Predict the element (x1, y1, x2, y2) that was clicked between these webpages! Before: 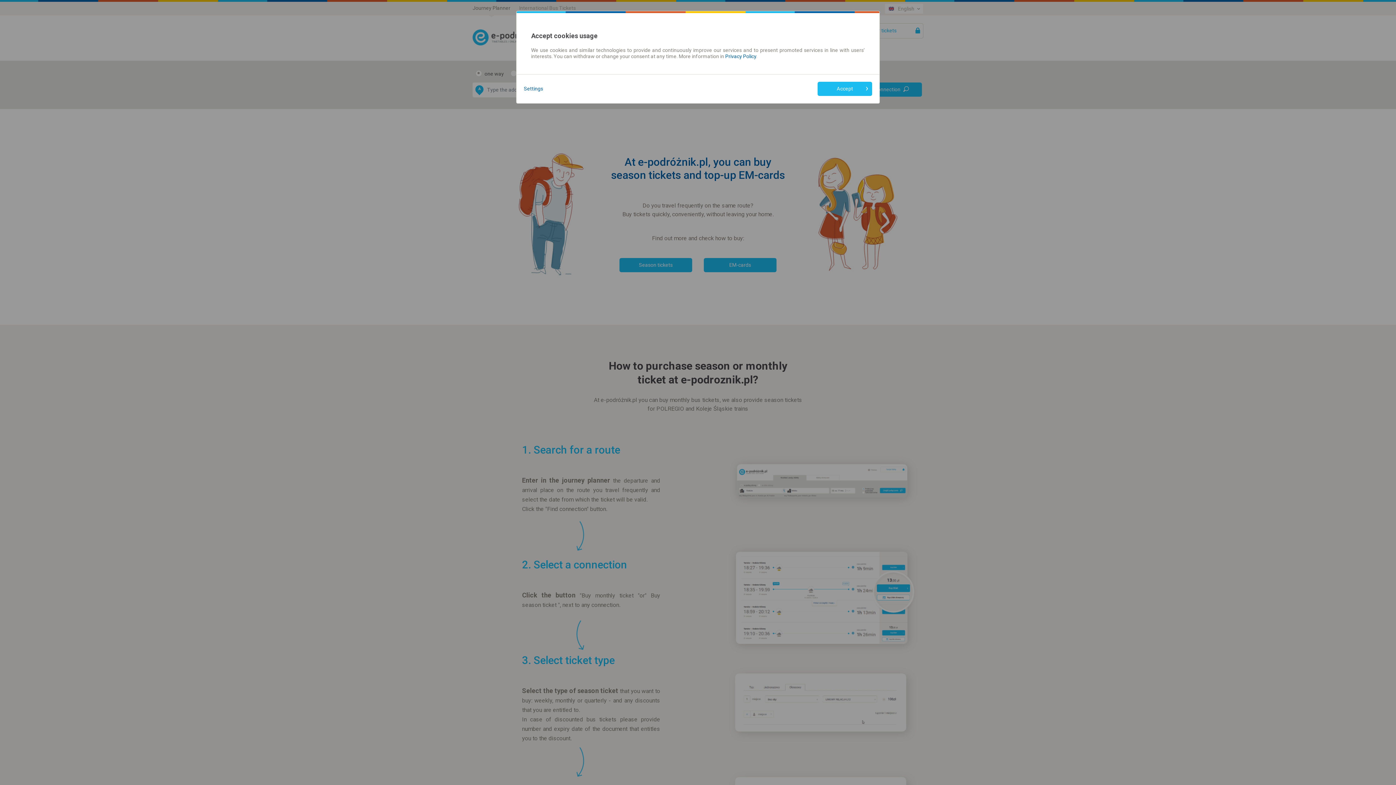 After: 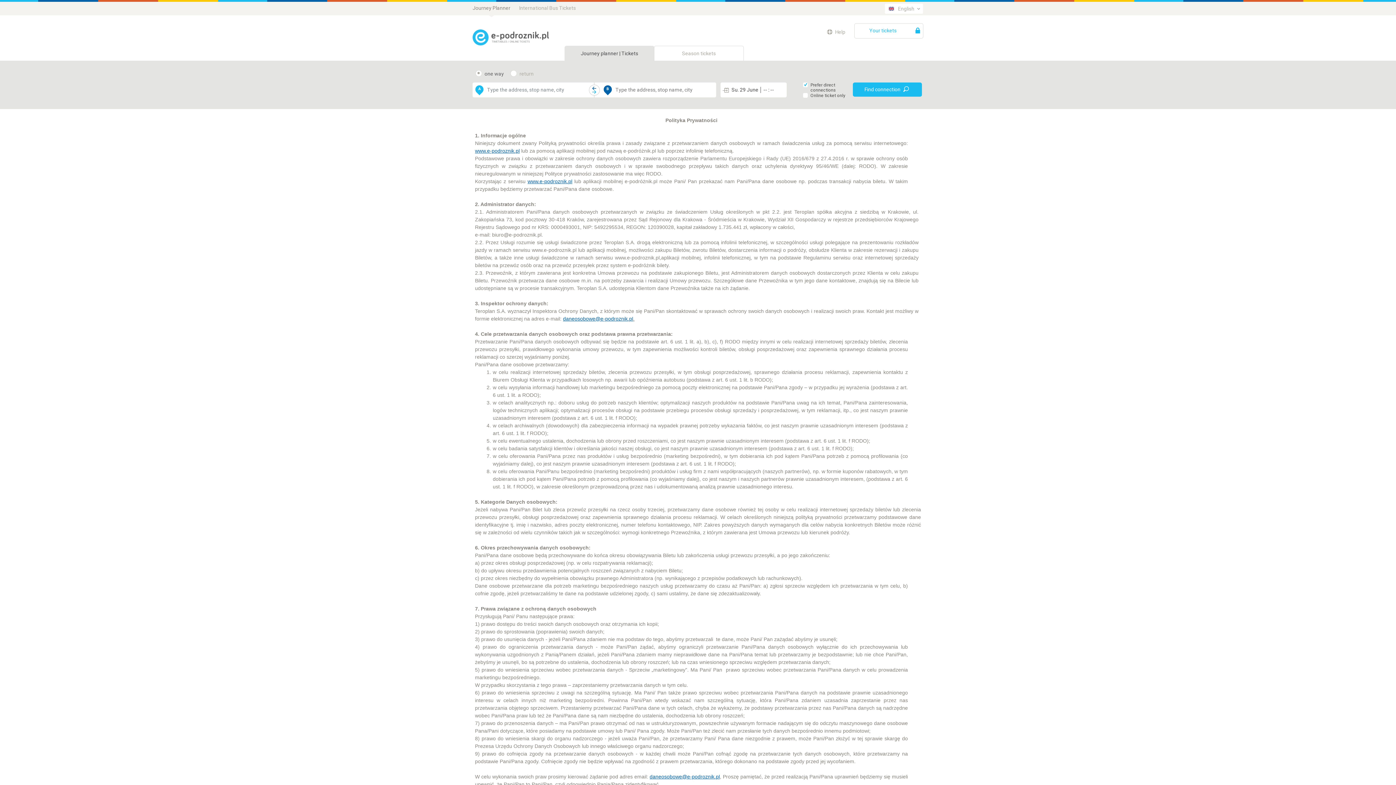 Action: label: Privacy Policy bbox: (725, 53, 756, 59)